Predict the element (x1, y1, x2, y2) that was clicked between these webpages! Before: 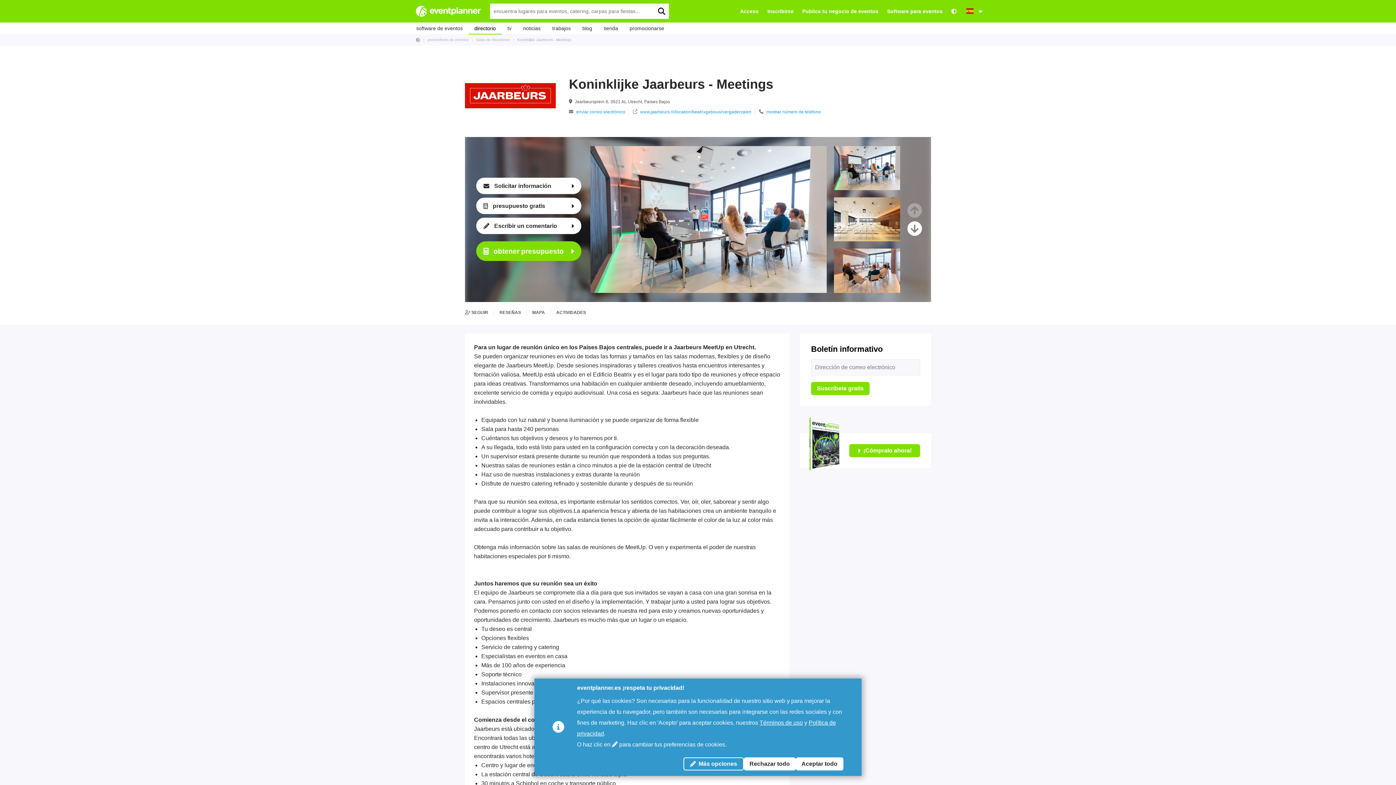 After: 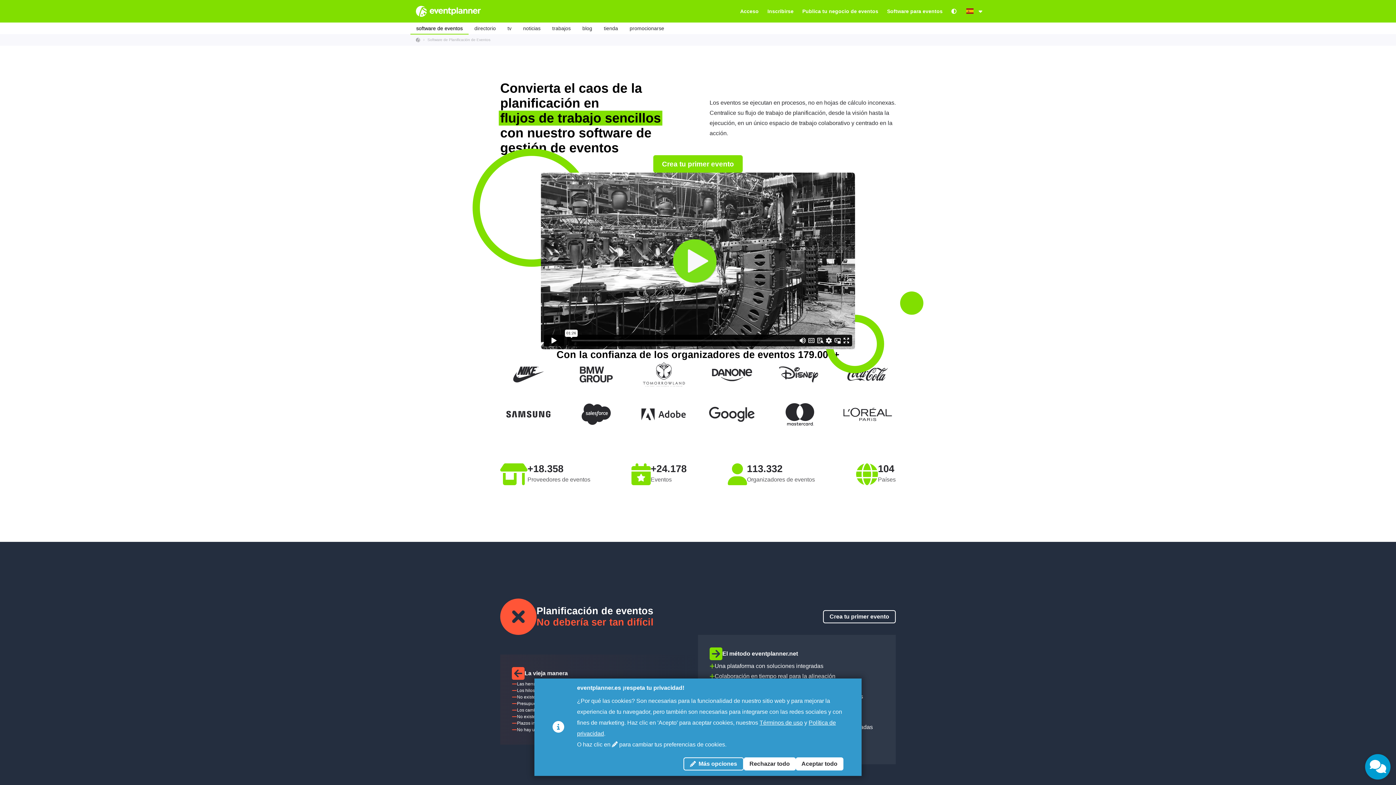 Action: label: Software para eventos bbox: (887, 8, 942, 14)